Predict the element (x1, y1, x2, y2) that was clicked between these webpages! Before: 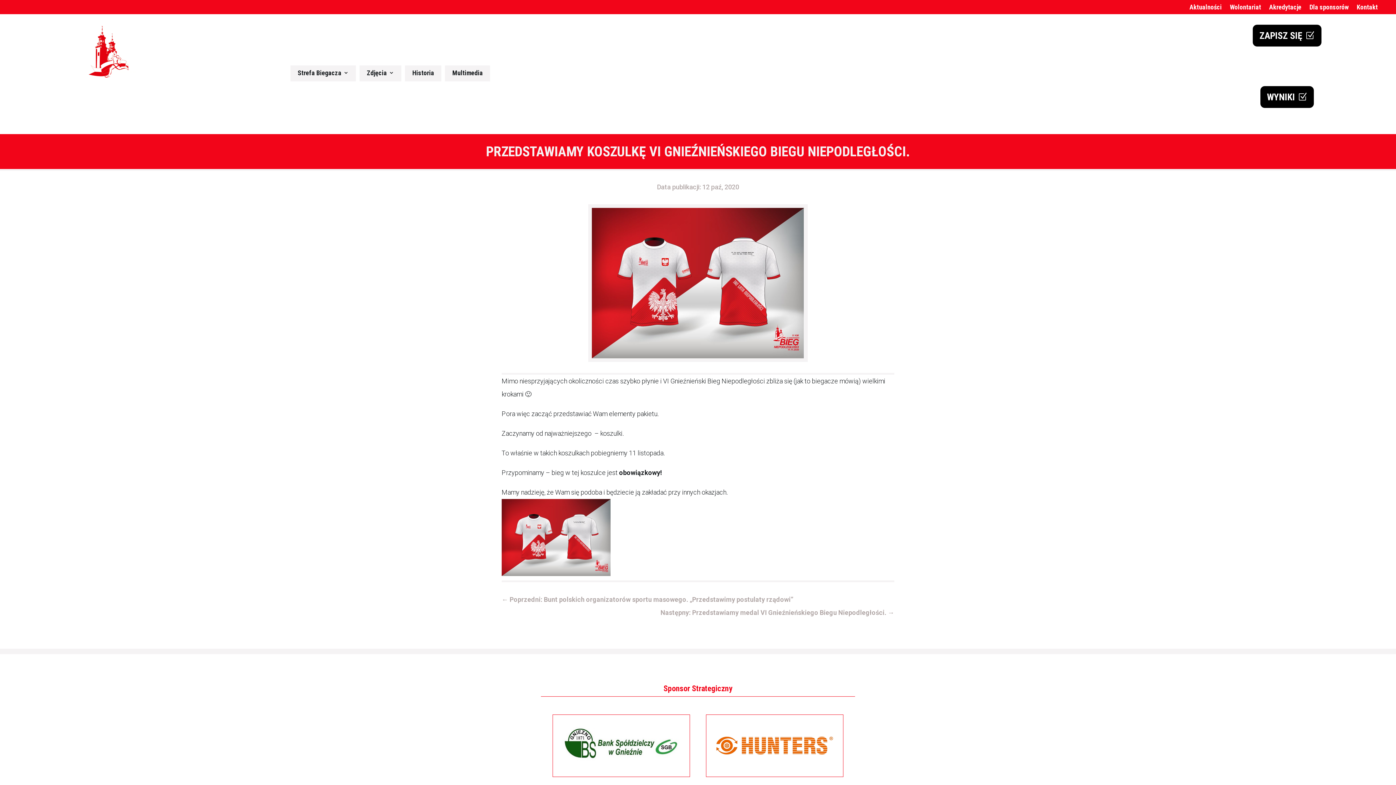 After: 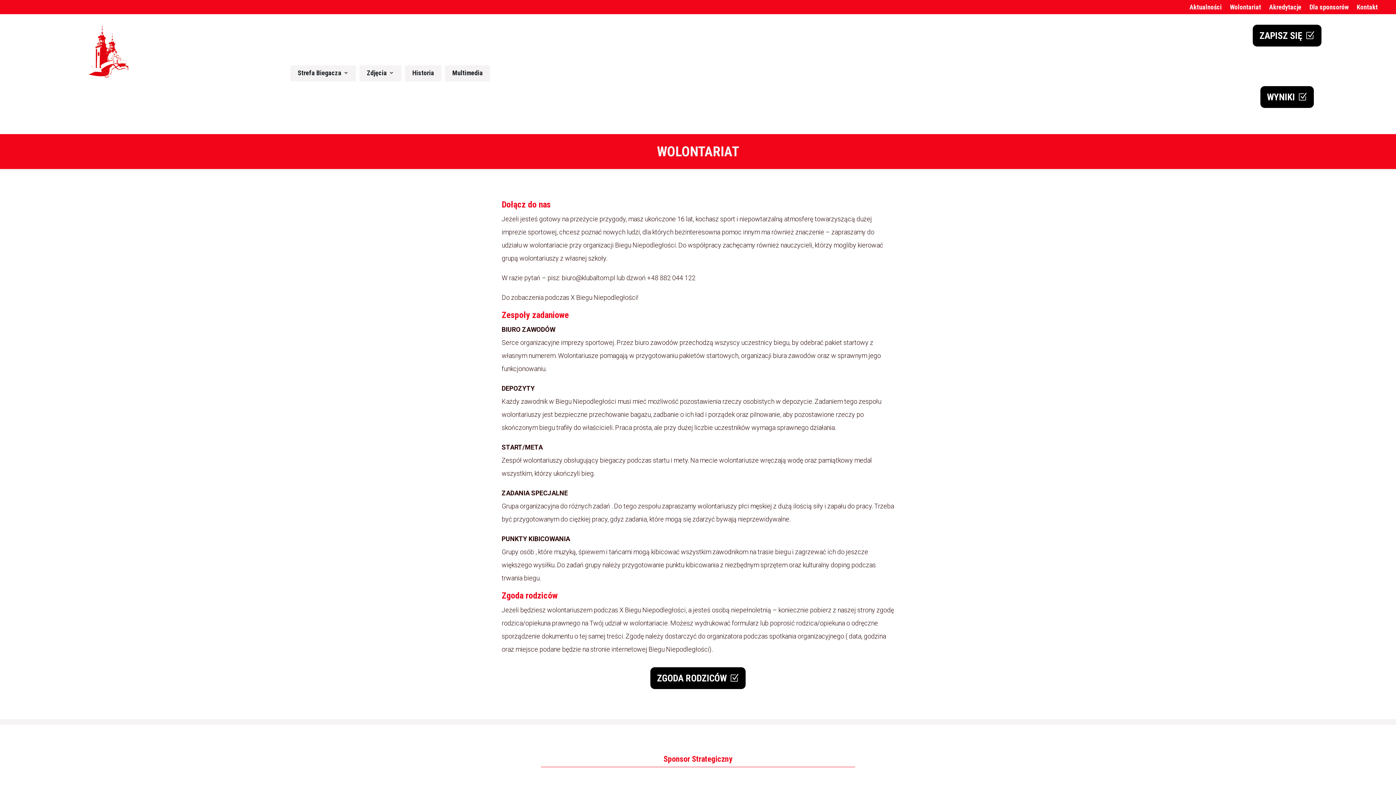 Action: label: Wolontariat bbox: (1230, 2, 1261, 14)